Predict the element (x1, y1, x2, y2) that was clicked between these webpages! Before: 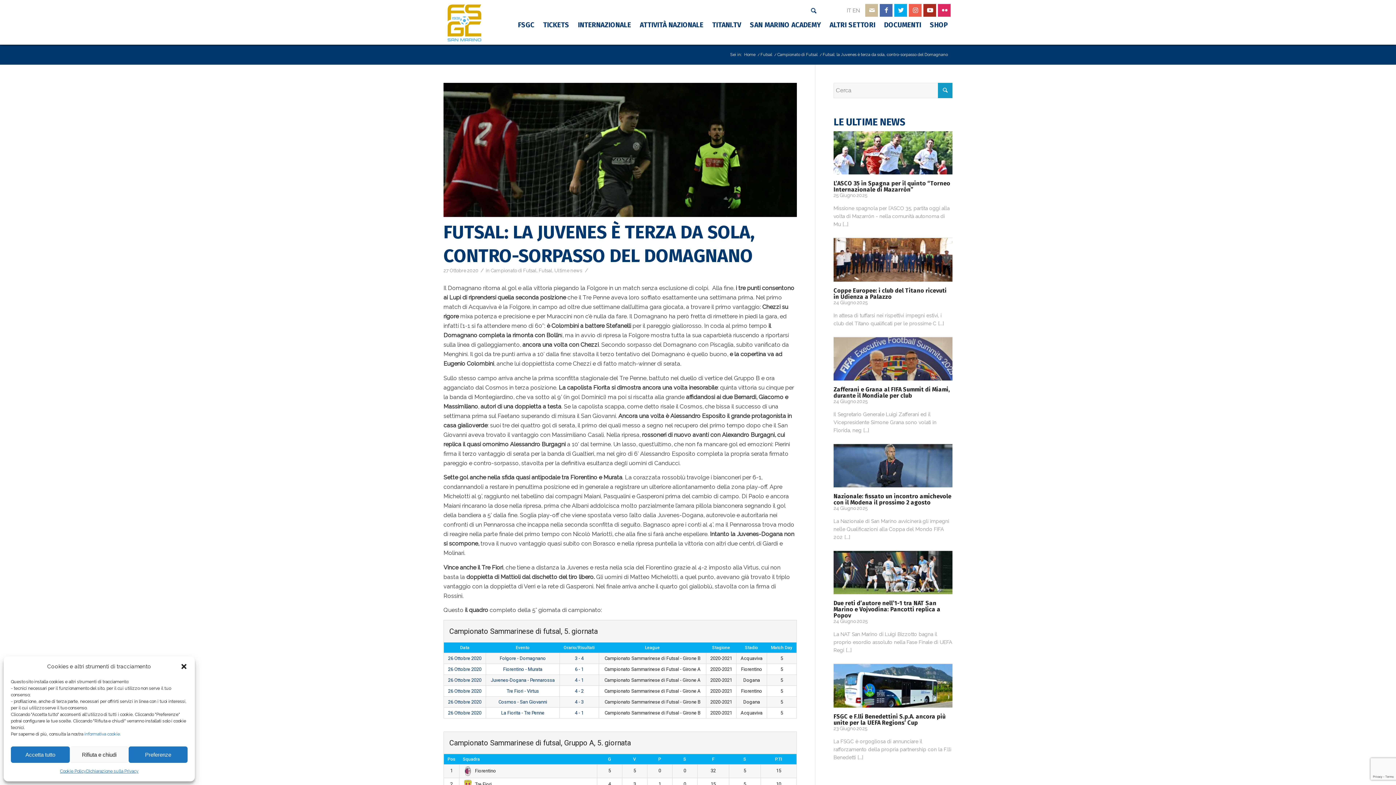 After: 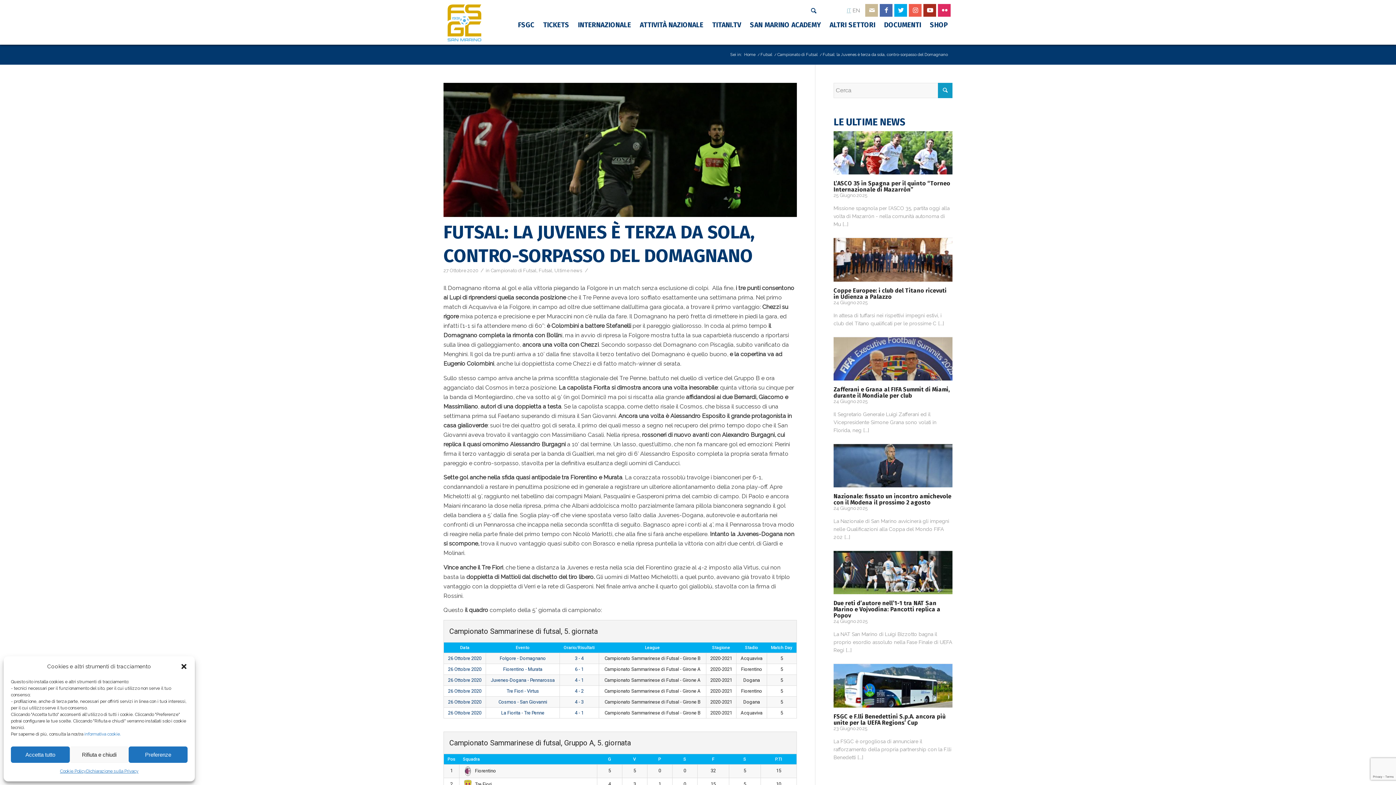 Action: label: IT bbox: (846, 6, 851, 14)